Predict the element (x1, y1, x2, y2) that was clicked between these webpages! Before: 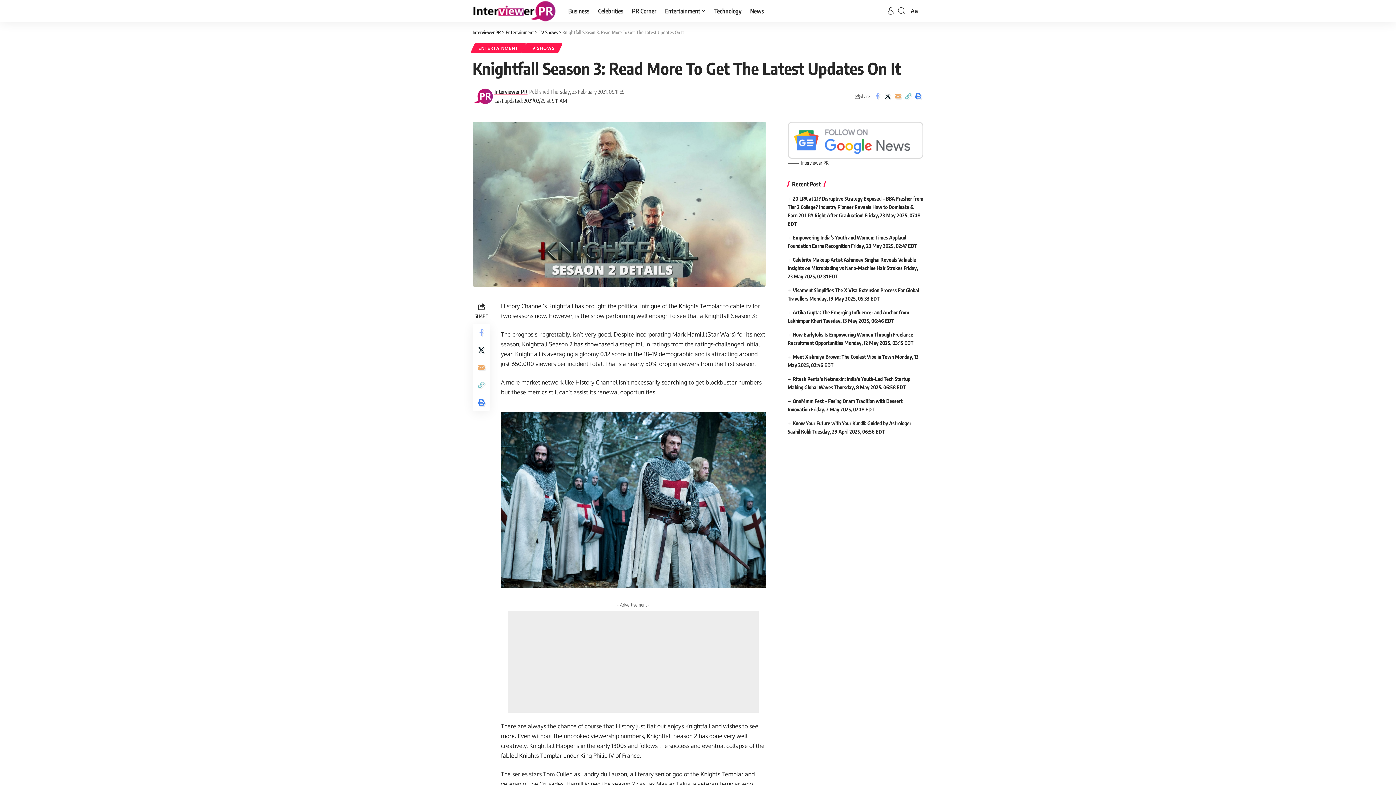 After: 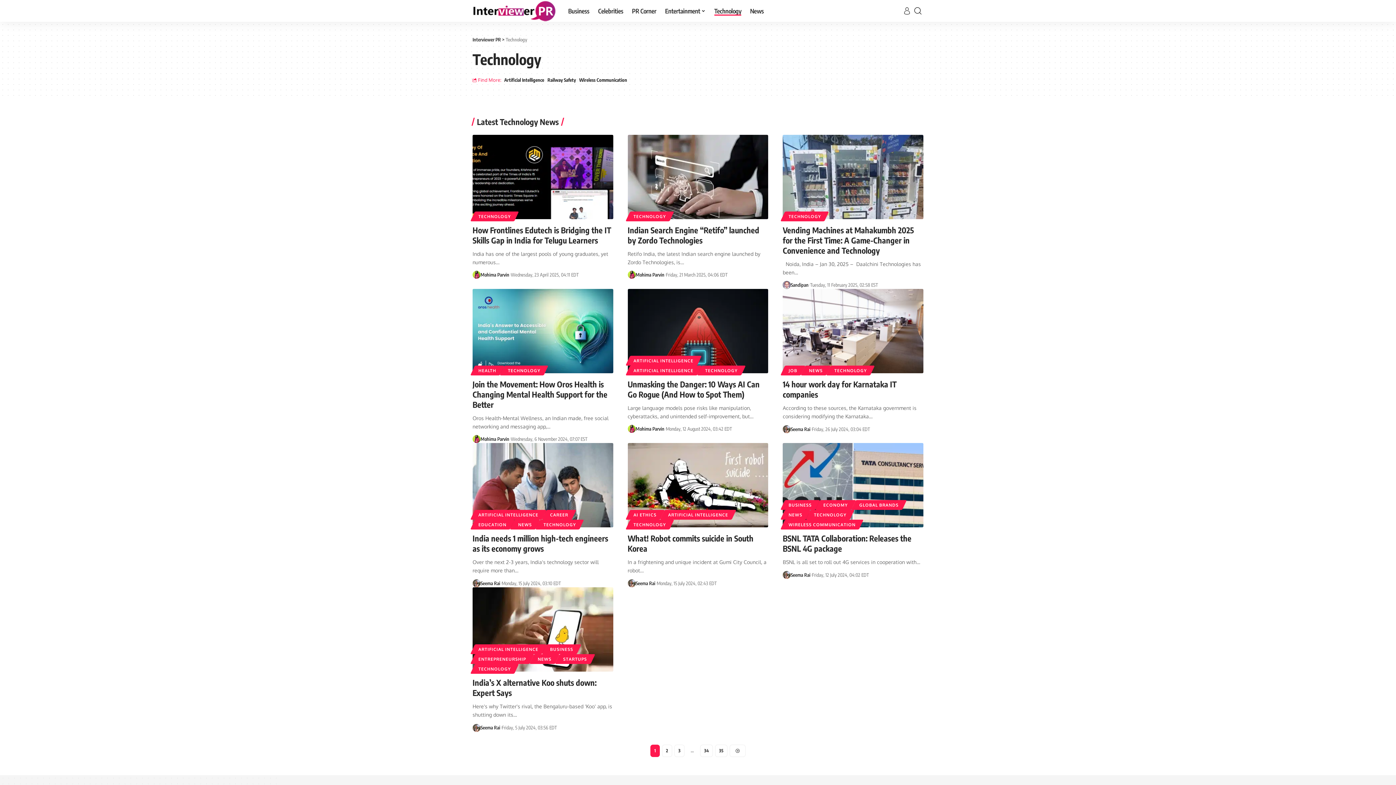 Action: label: Technology bbox: (710, 0, 745, 21)